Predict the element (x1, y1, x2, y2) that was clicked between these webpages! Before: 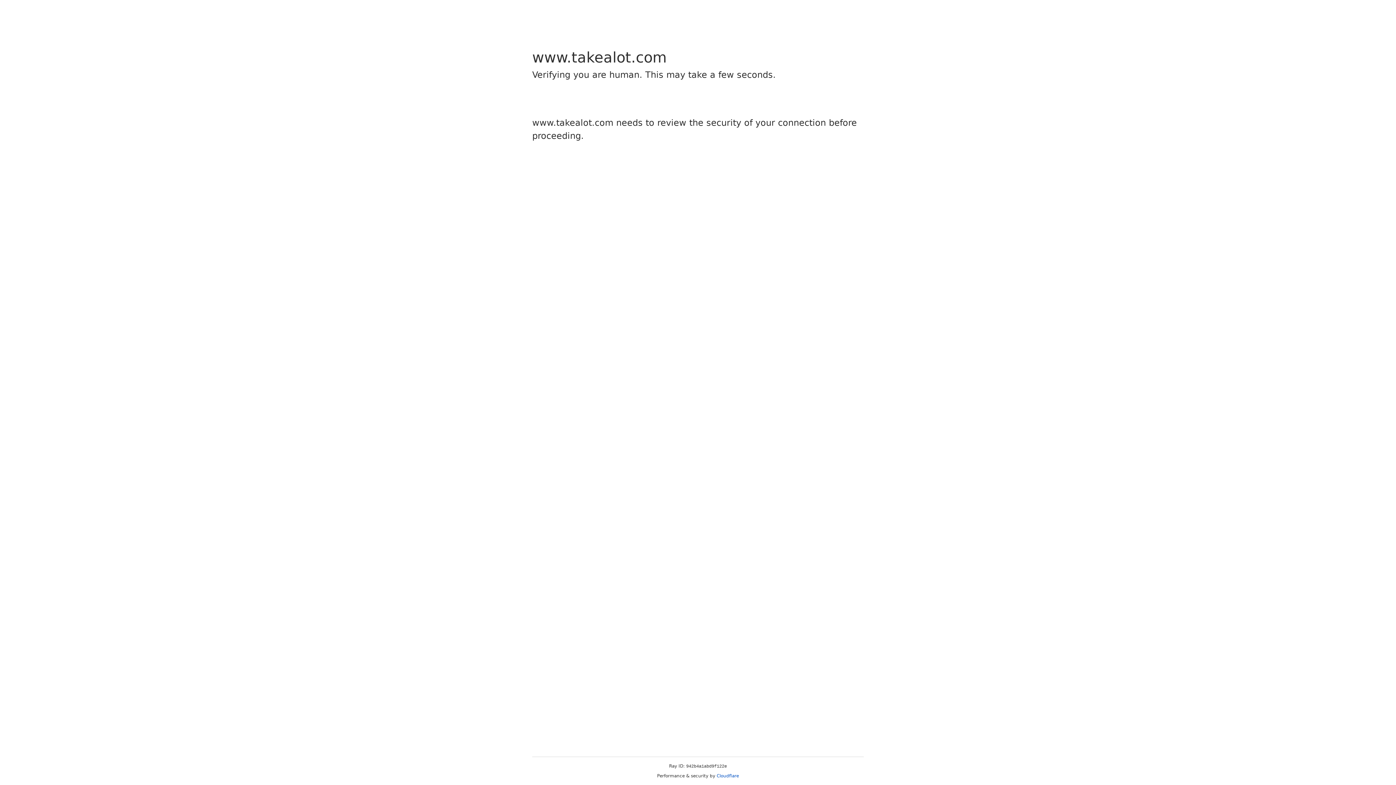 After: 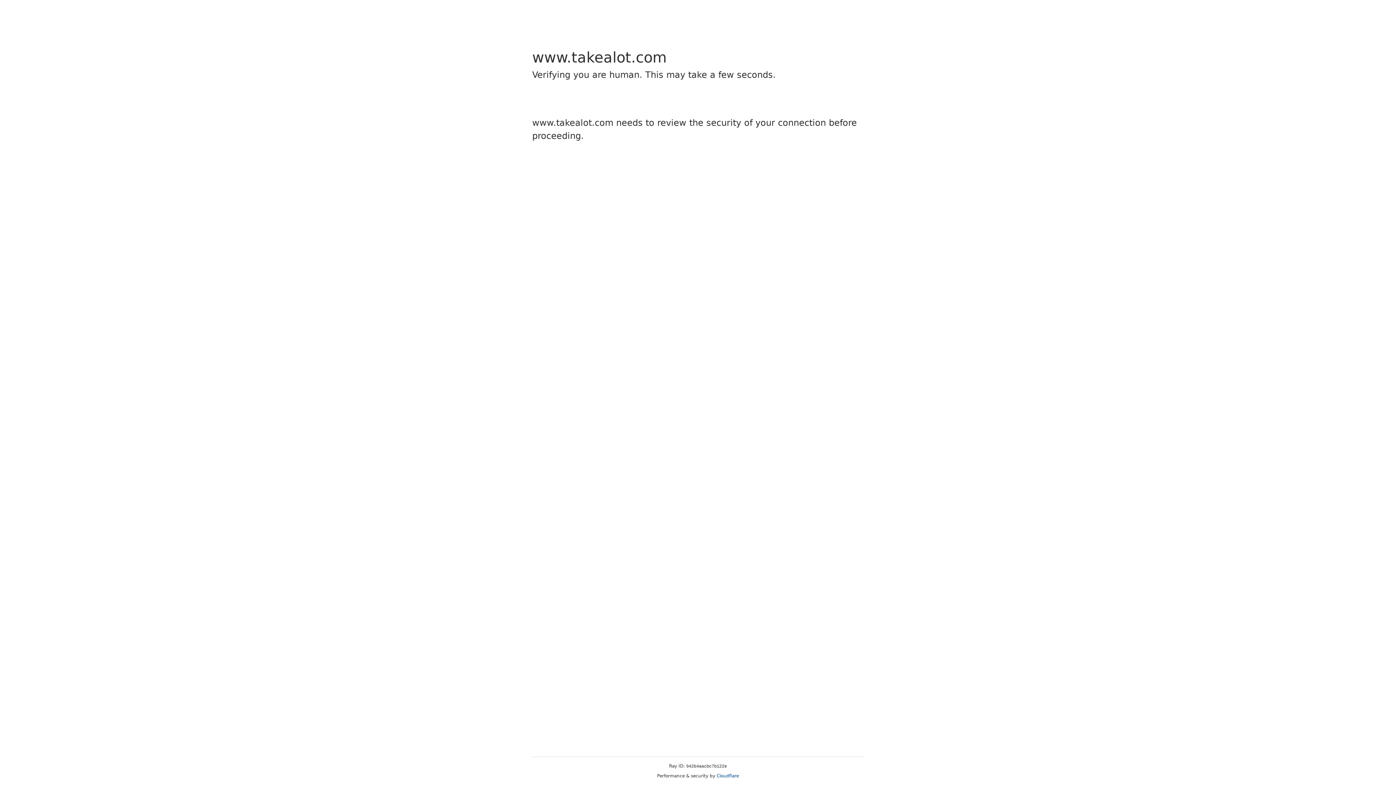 Action: label: Cloudflare bbox: (716, 773, 739, 778)